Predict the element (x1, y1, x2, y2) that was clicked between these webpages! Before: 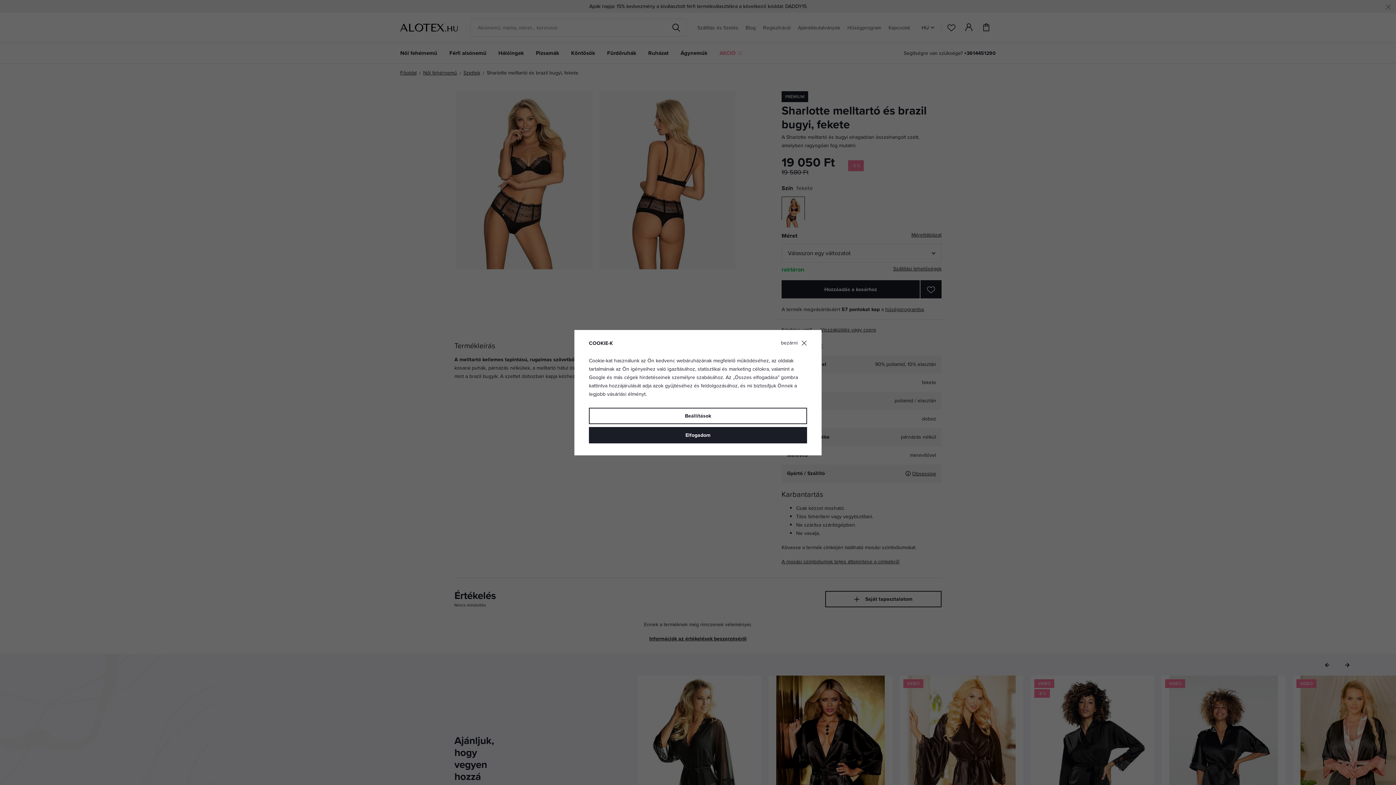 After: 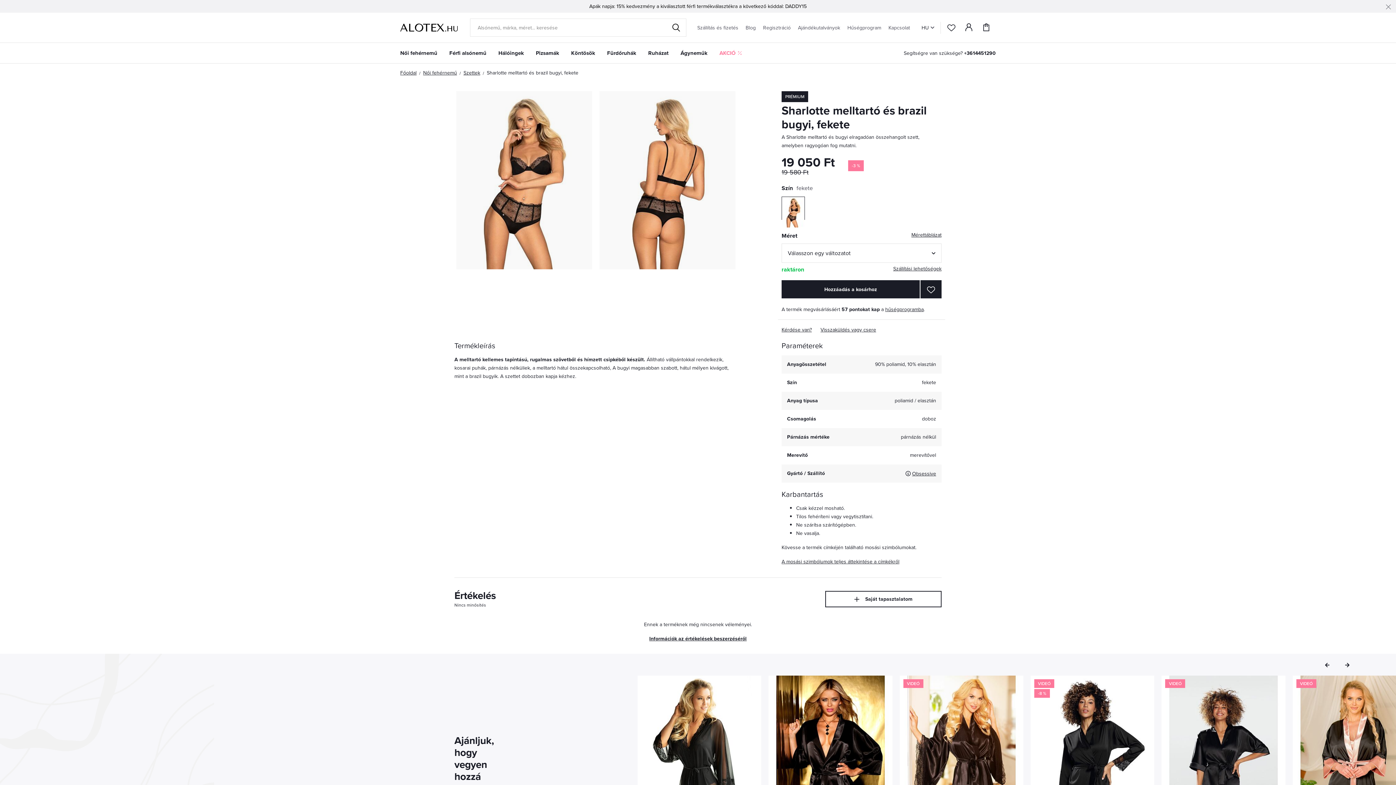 Action: bbox: (781, 340, 807, 346) label: bezárni